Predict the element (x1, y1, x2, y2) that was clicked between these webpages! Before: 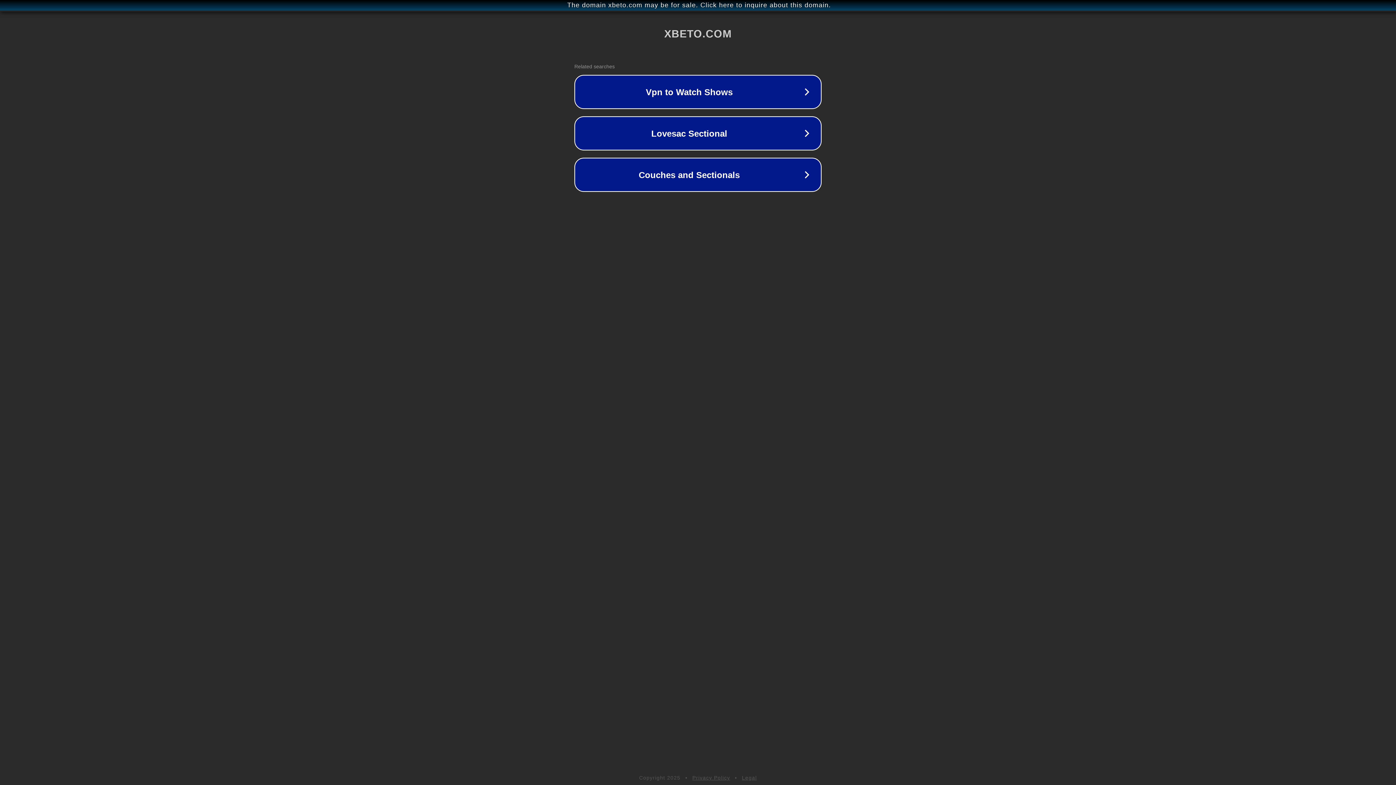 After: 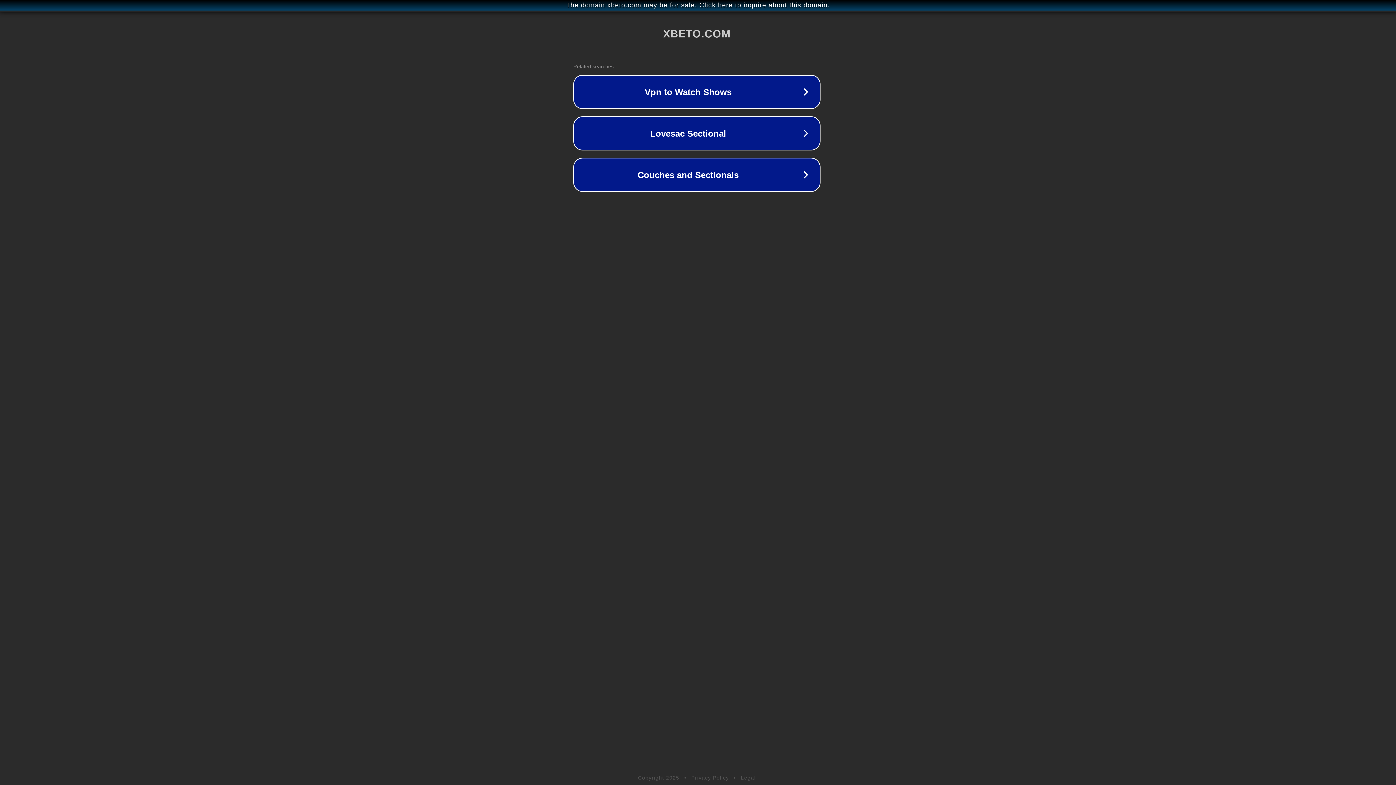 Action: label: The domain xbeto.com may be for sale. Click here to inquire about this domain. bbox: (1, 1, 1397, 9)